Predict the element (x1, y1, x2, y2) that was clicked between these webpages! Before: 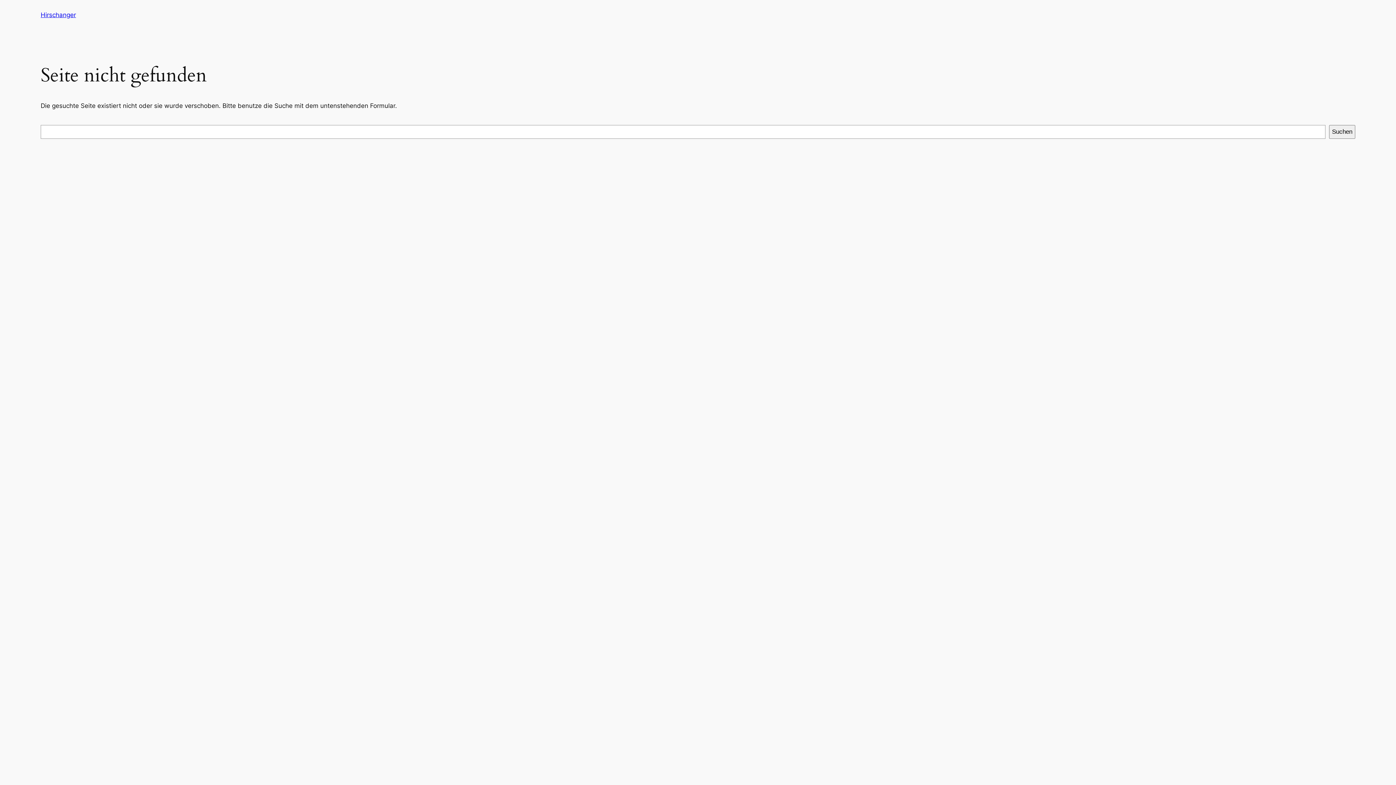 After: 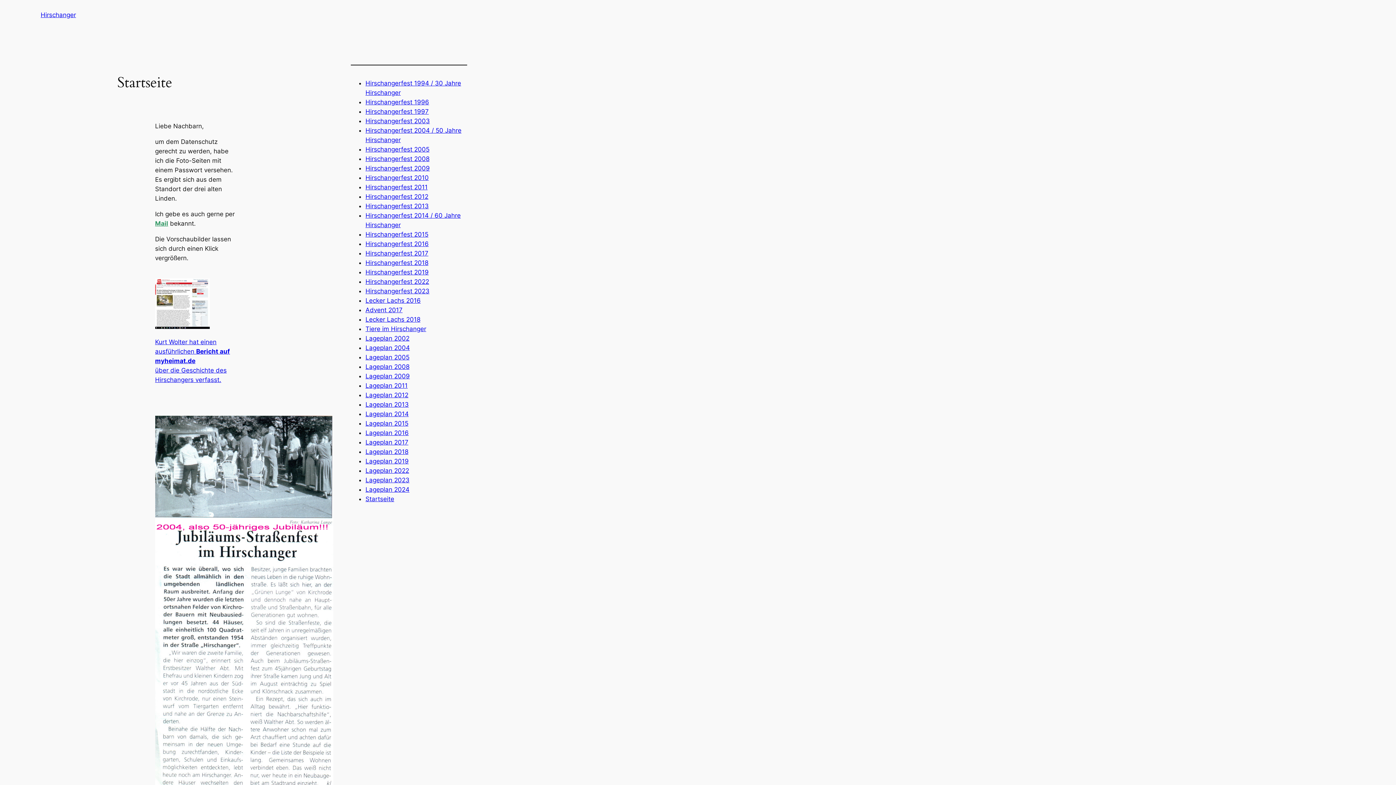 Action: label: Hirschanger bbox: (40, 11, 76, 18)